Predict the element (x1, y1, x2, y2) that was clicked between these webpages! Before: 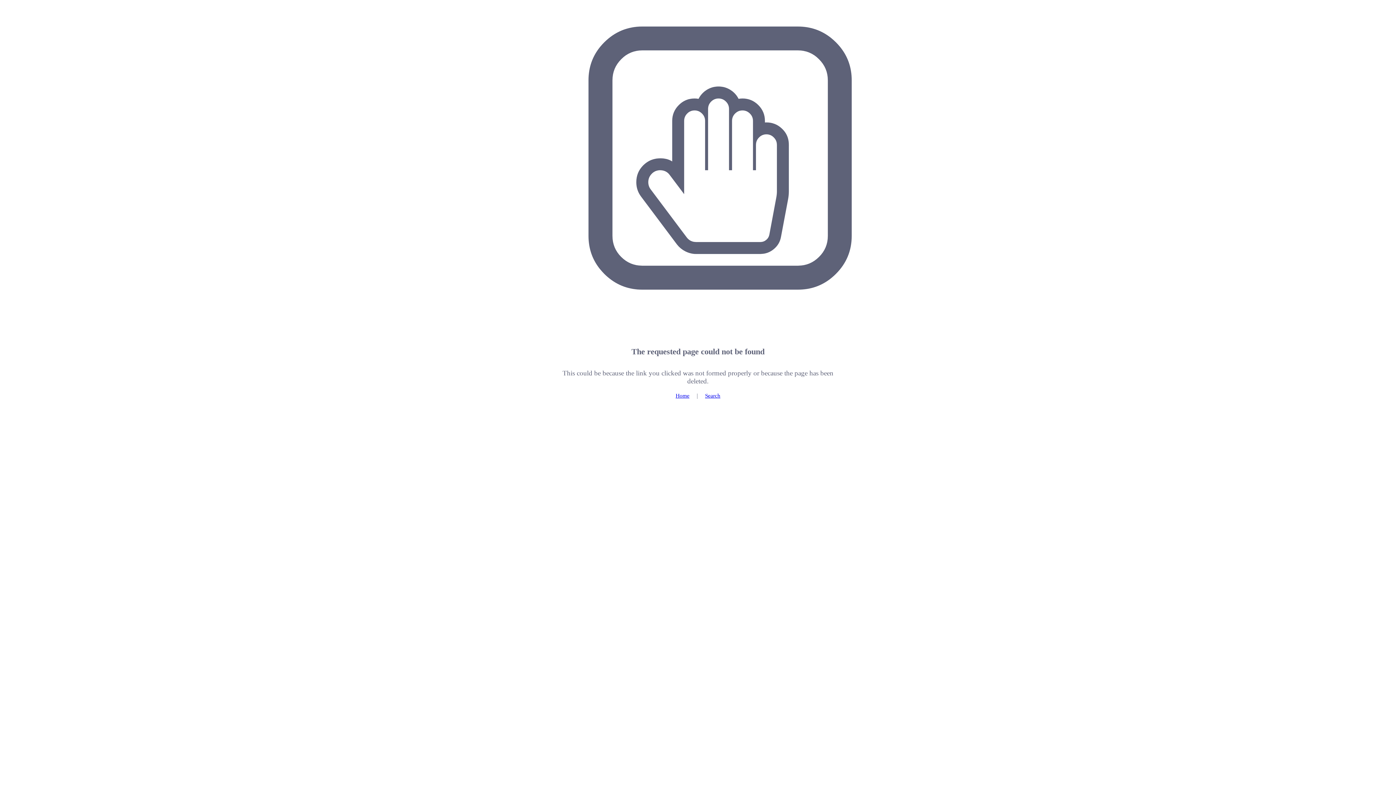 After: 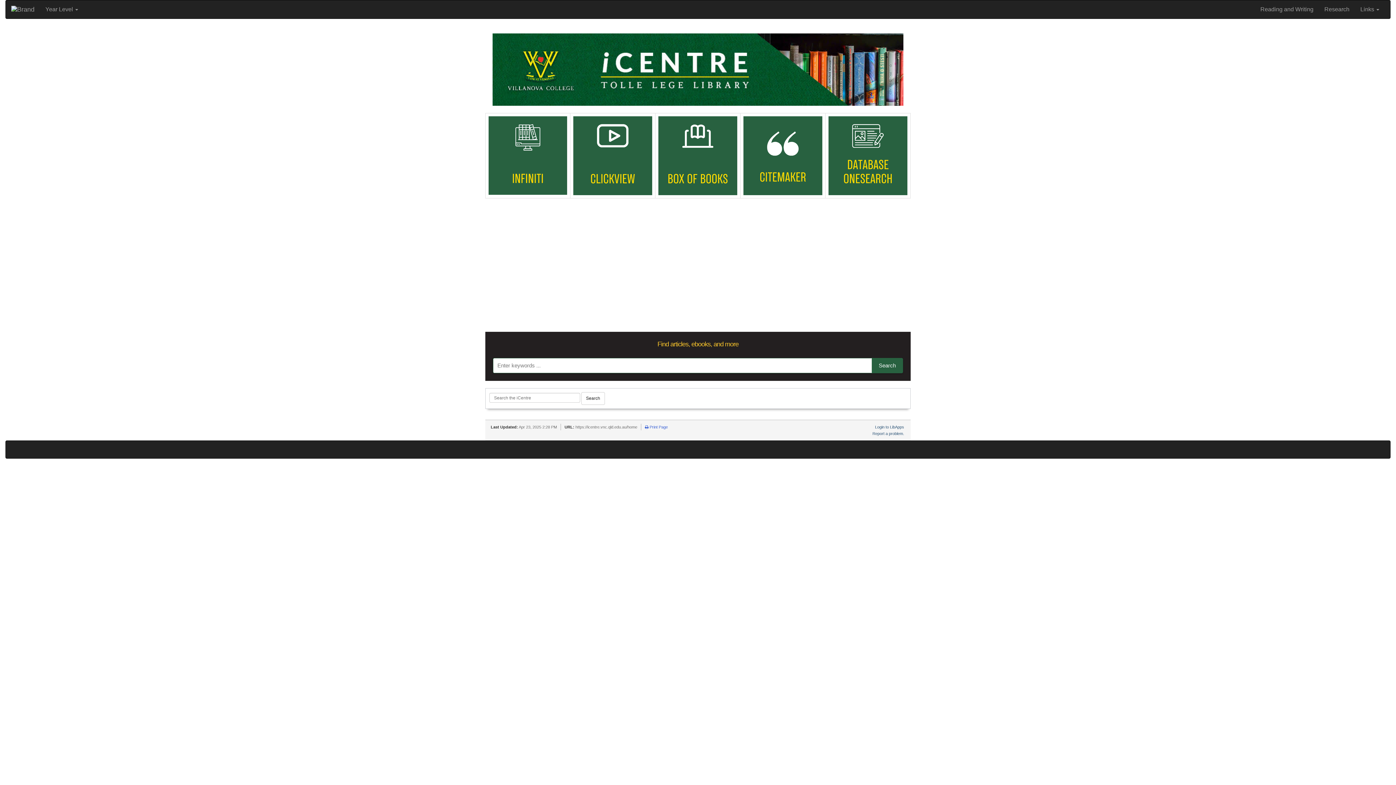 Action: bbox: (675, 392, 689, 398) label: Home